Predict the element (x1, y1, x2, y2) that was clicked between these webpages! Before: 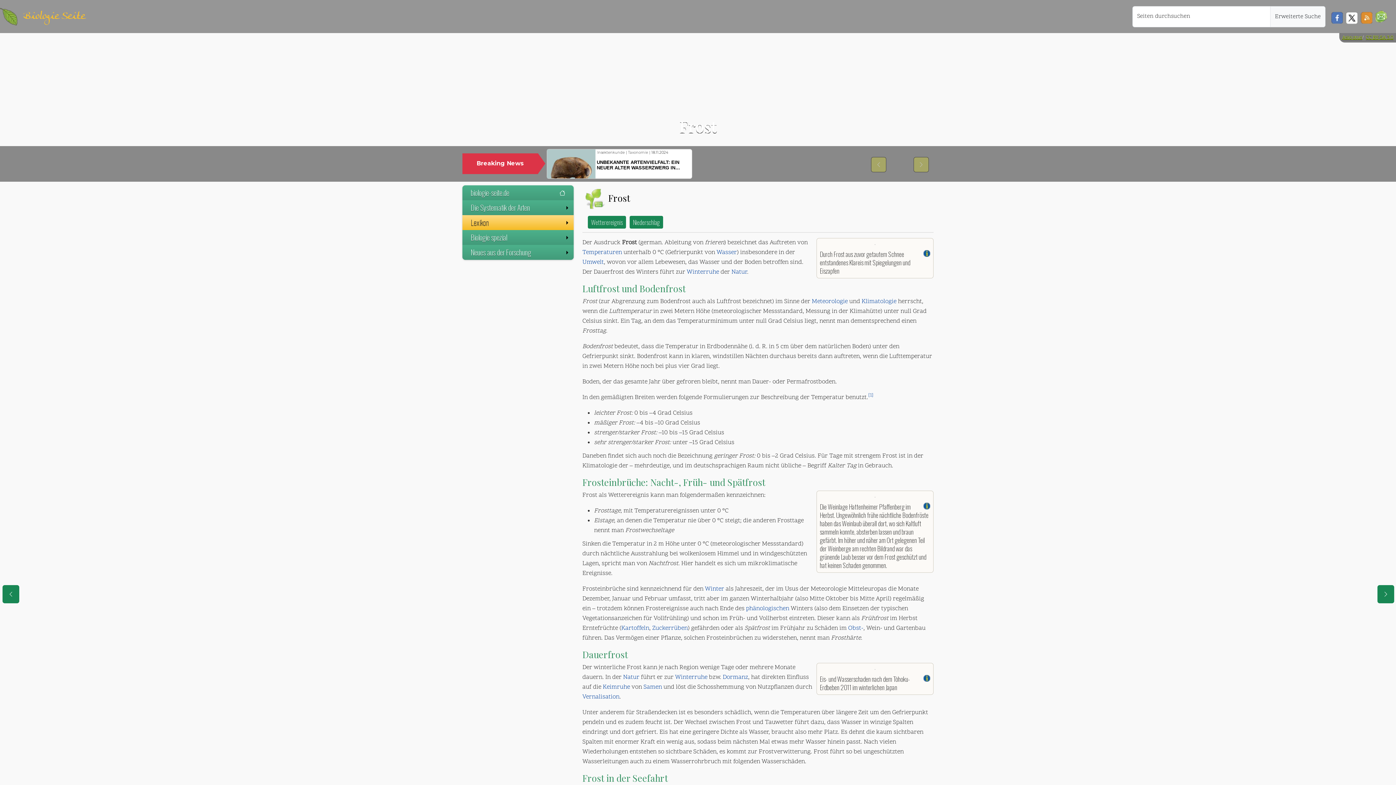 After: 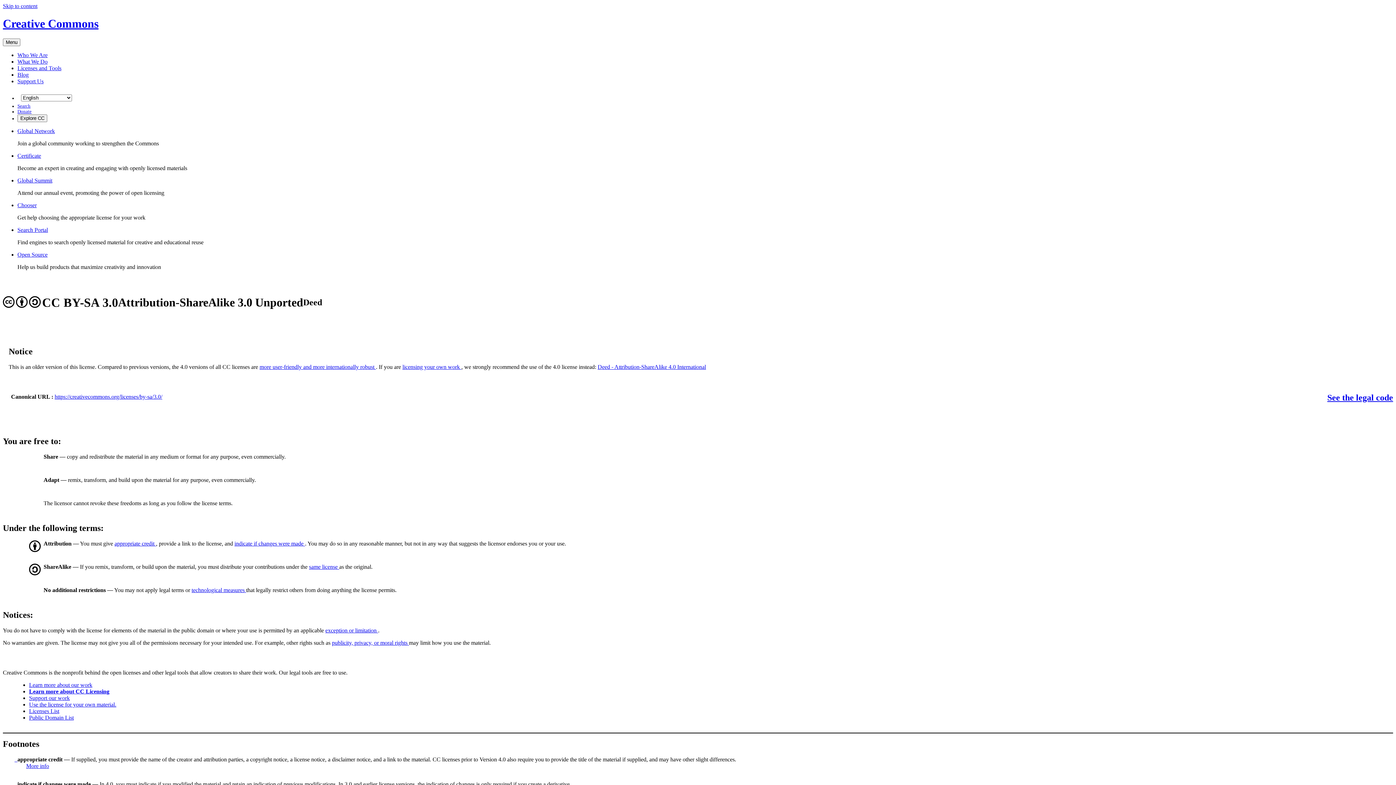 Action: label: CC BY-SA 3.0 bbox: (1366, 34, 1393, 41)